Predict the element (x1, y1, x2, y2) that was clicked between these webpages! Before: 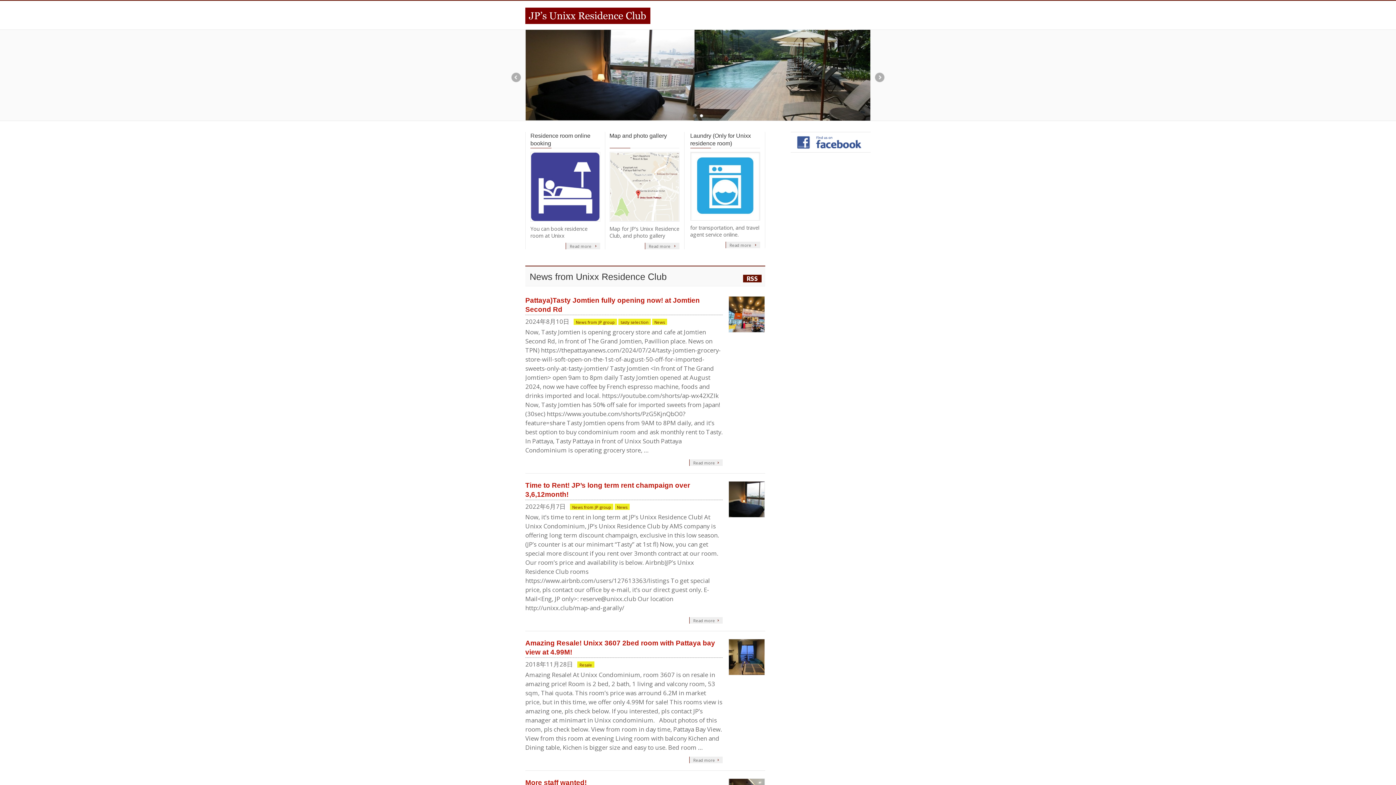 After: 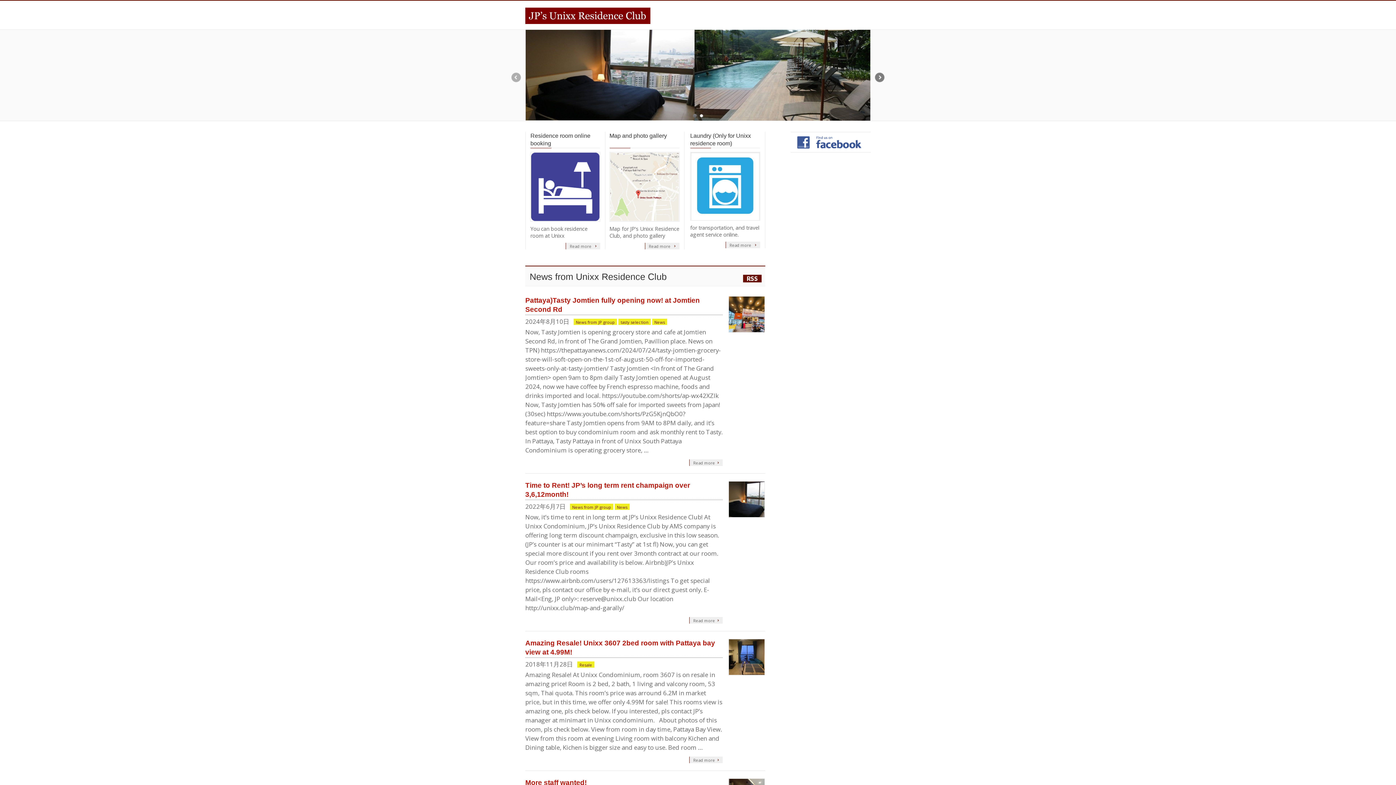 Action: label: Next bbox: (870, 67, 889, 86)